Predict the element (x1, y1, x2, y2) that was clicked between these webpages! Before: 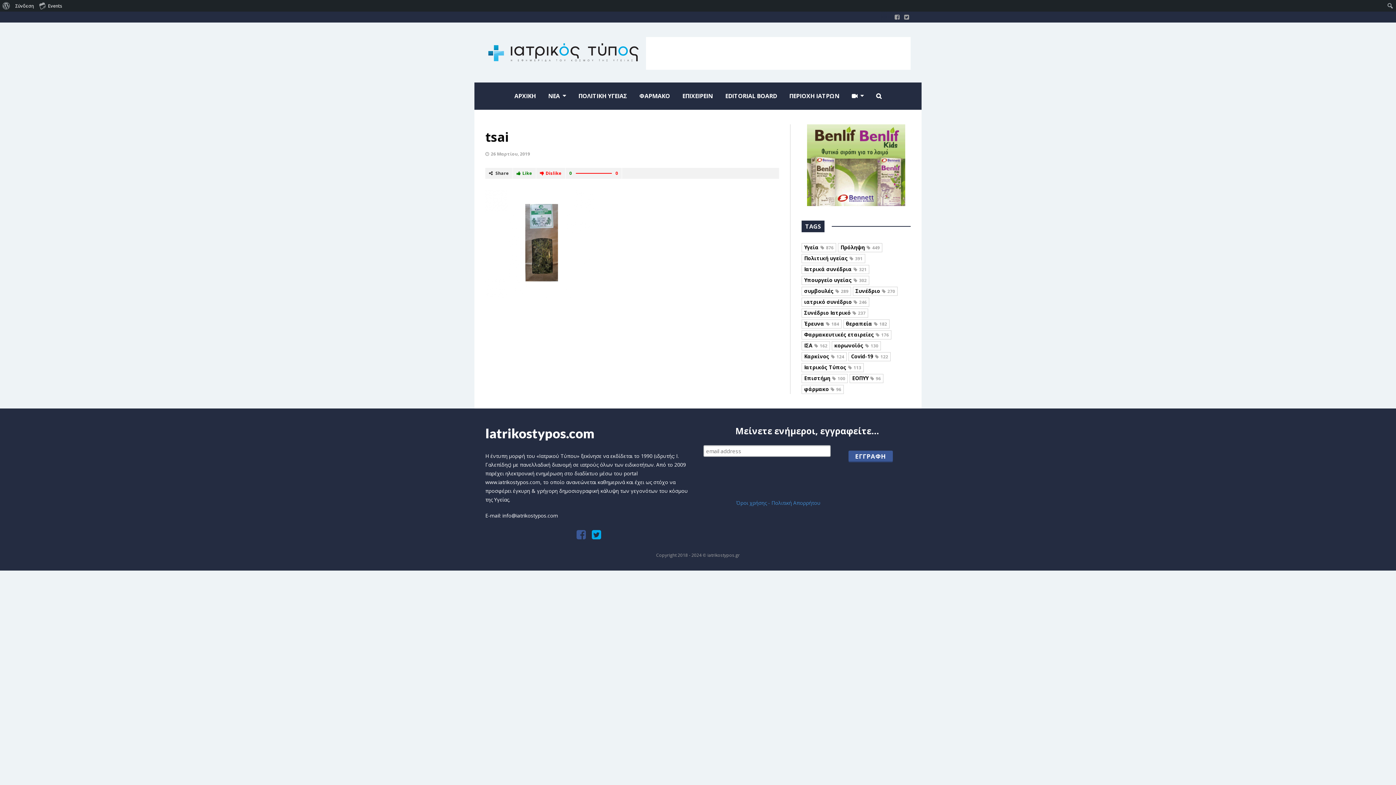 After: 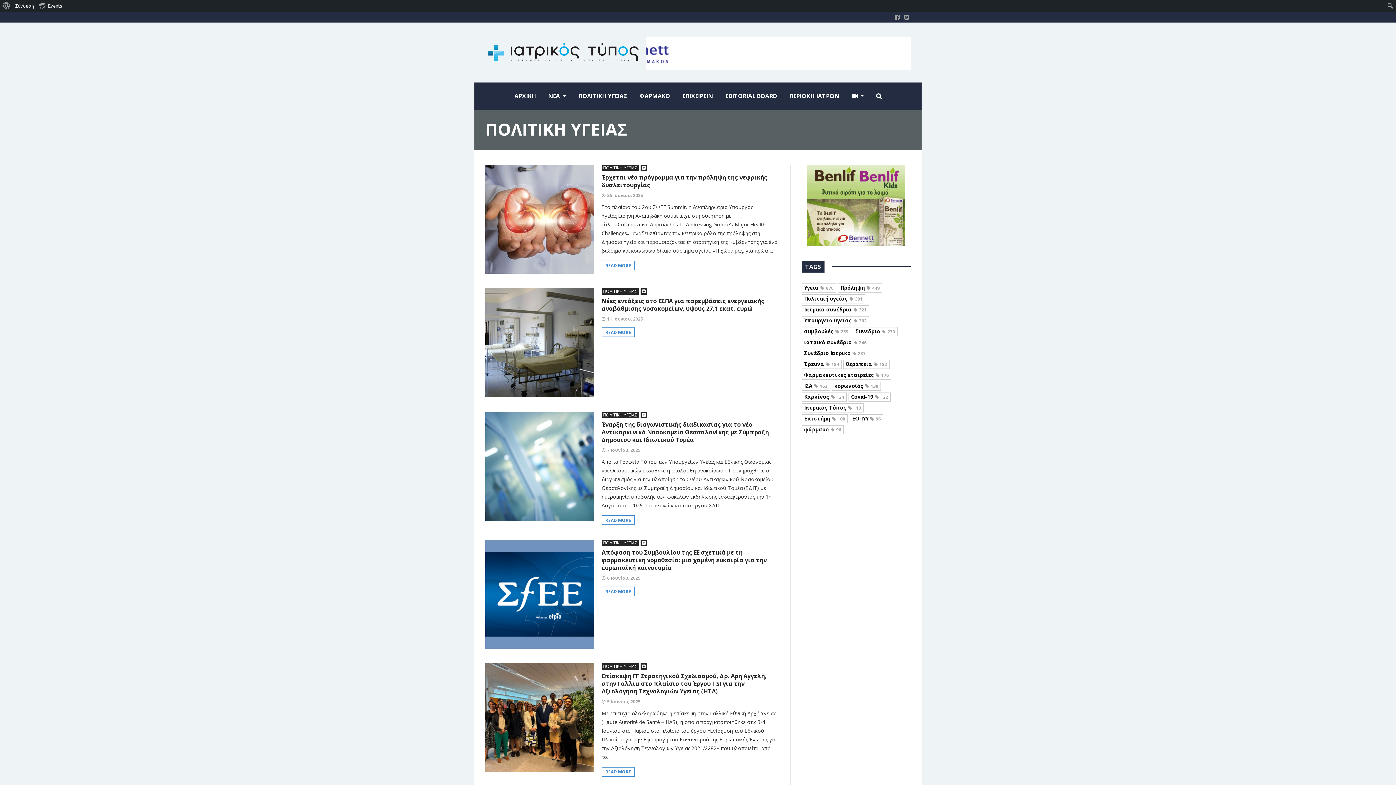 Action: bbox: (572, 82, 633, 109) label: ΠΟΛΙΤΙΚΗ ΥΓΕΙΑΣ